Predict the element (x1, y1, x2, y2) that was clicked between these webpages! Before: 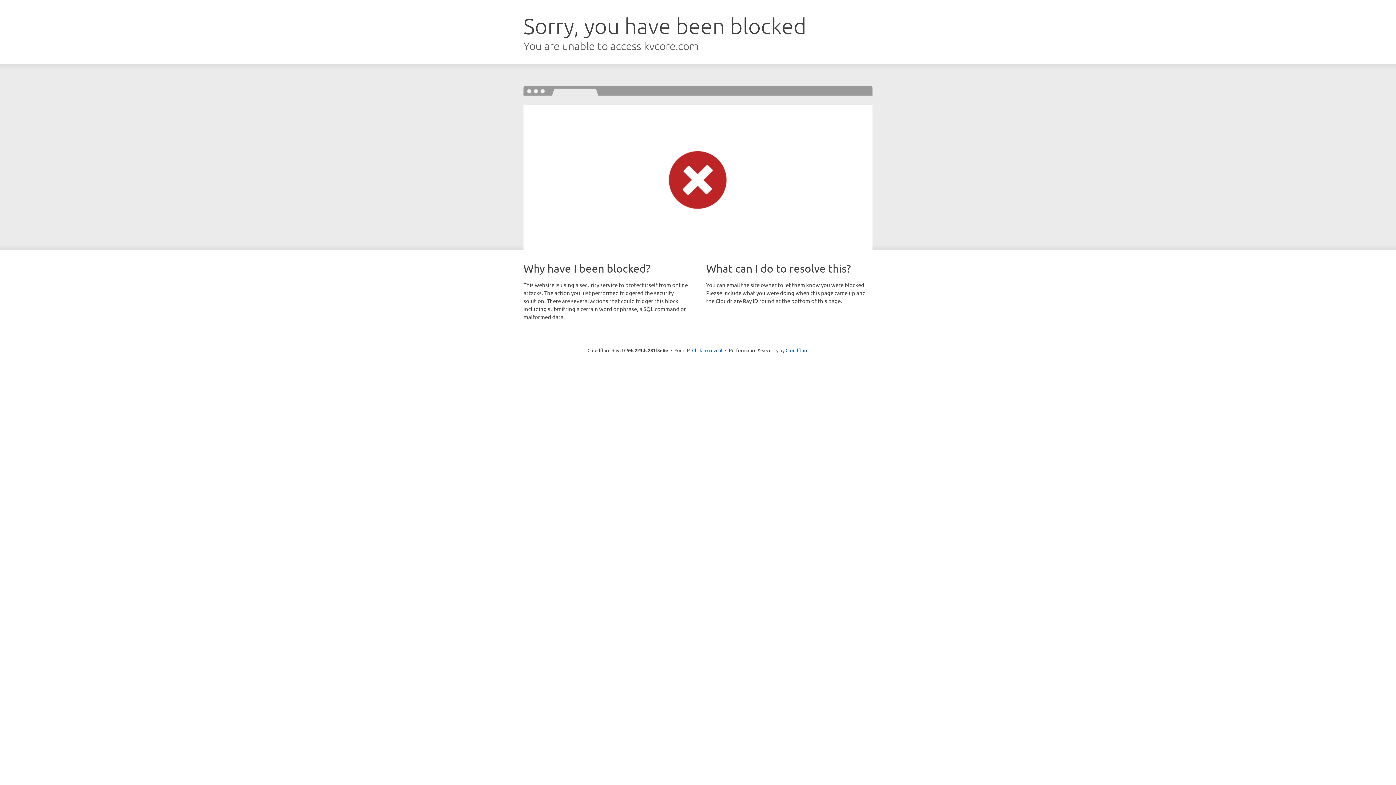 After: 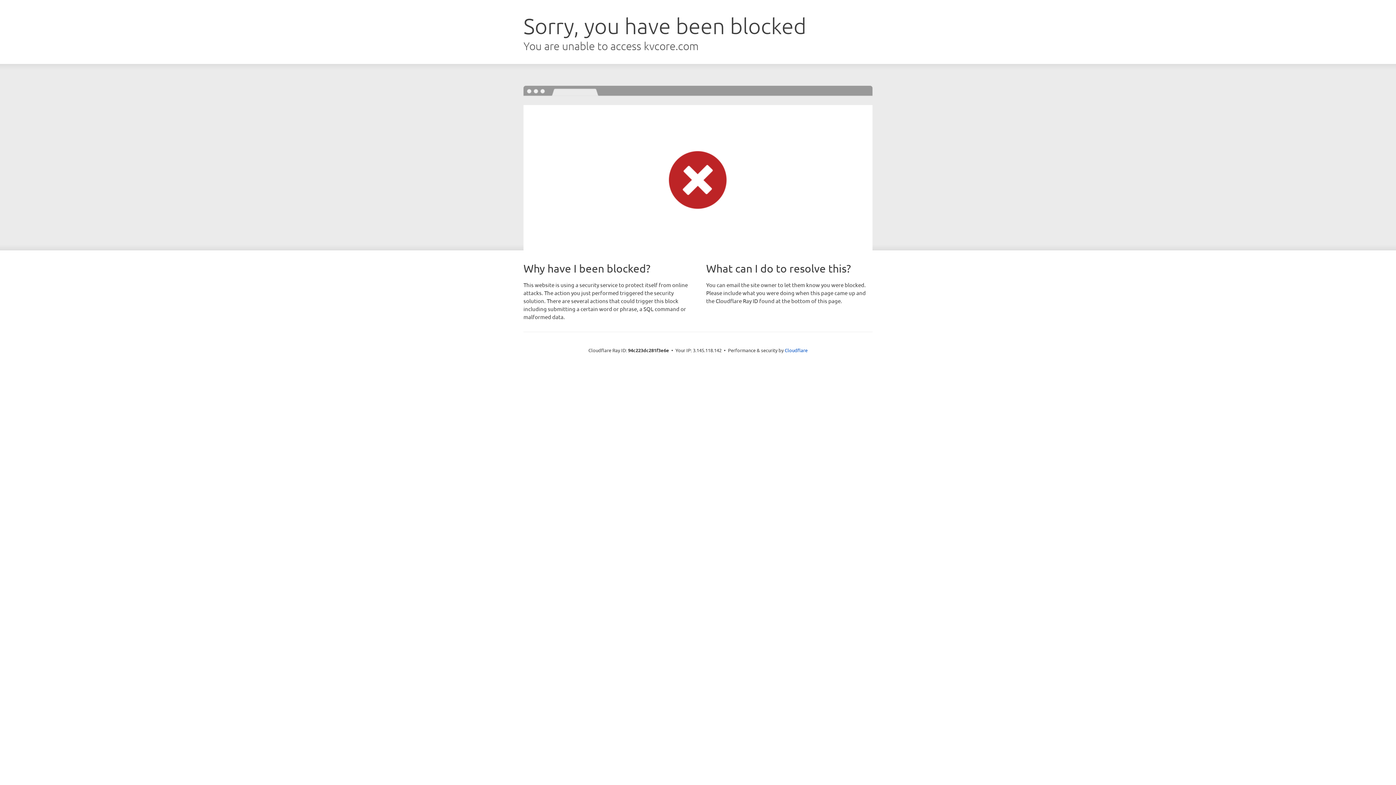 Action: label: Click to reveal bbox: (692, 346, 722, 353)